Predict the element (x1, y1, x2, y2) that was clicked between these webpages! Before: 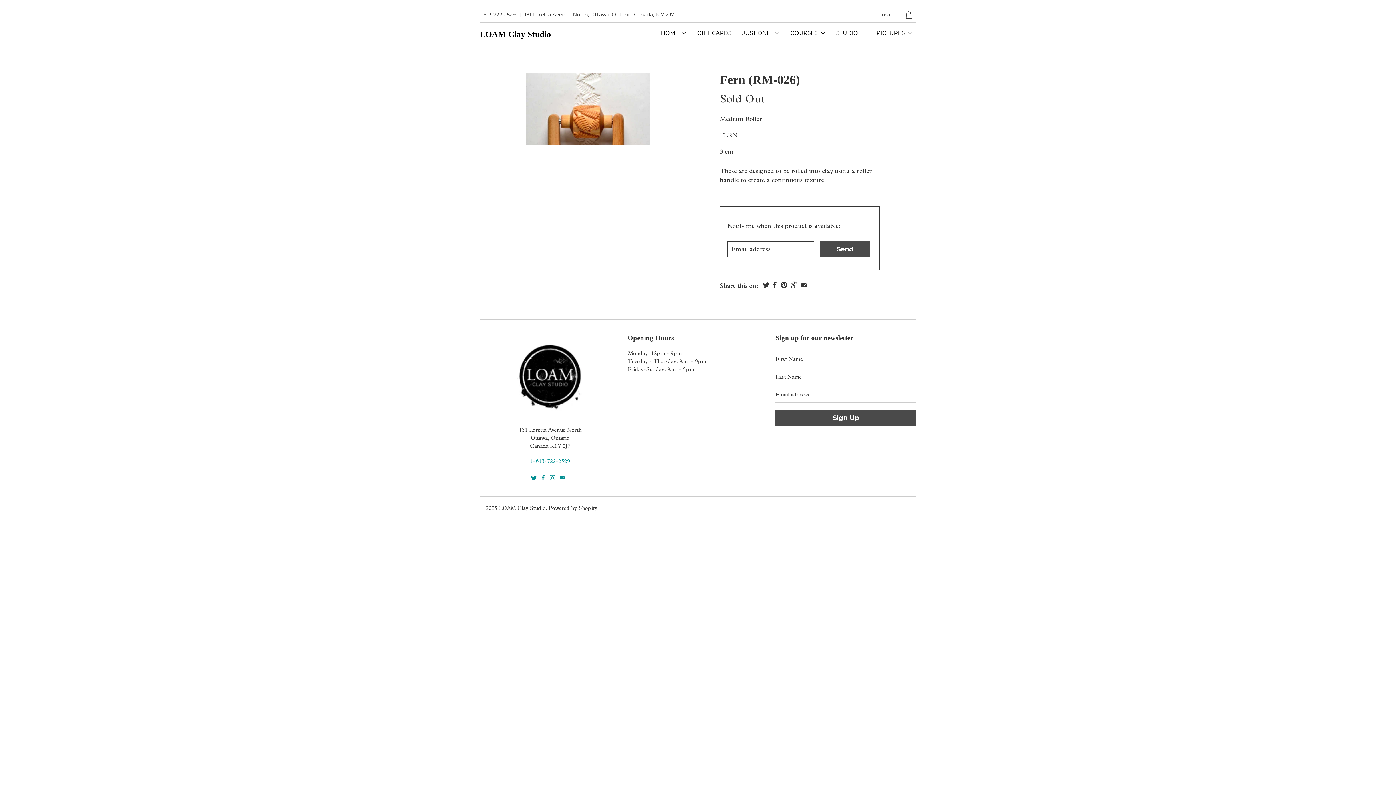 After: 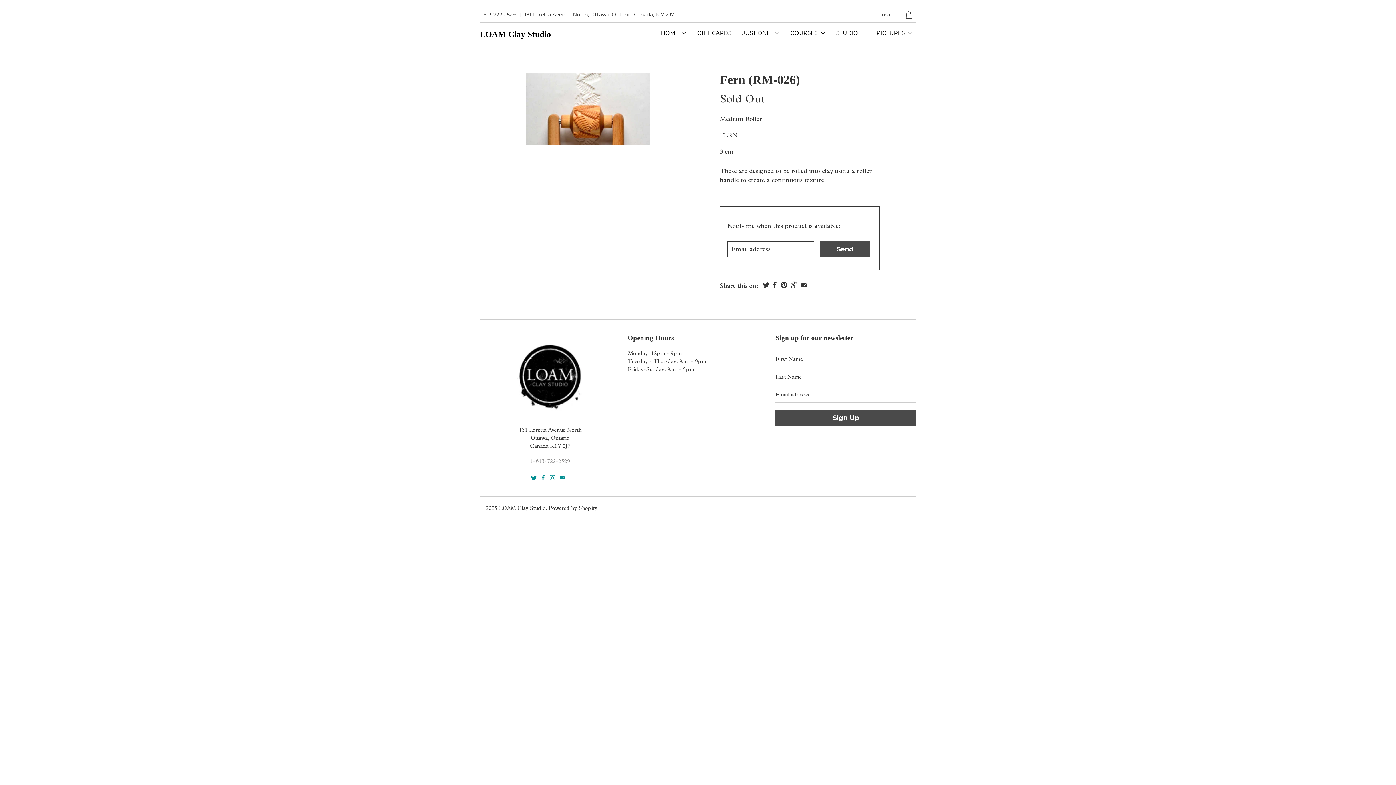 Action: label: 1-613-722-2529 bbox: (530, 458, 570, 464)